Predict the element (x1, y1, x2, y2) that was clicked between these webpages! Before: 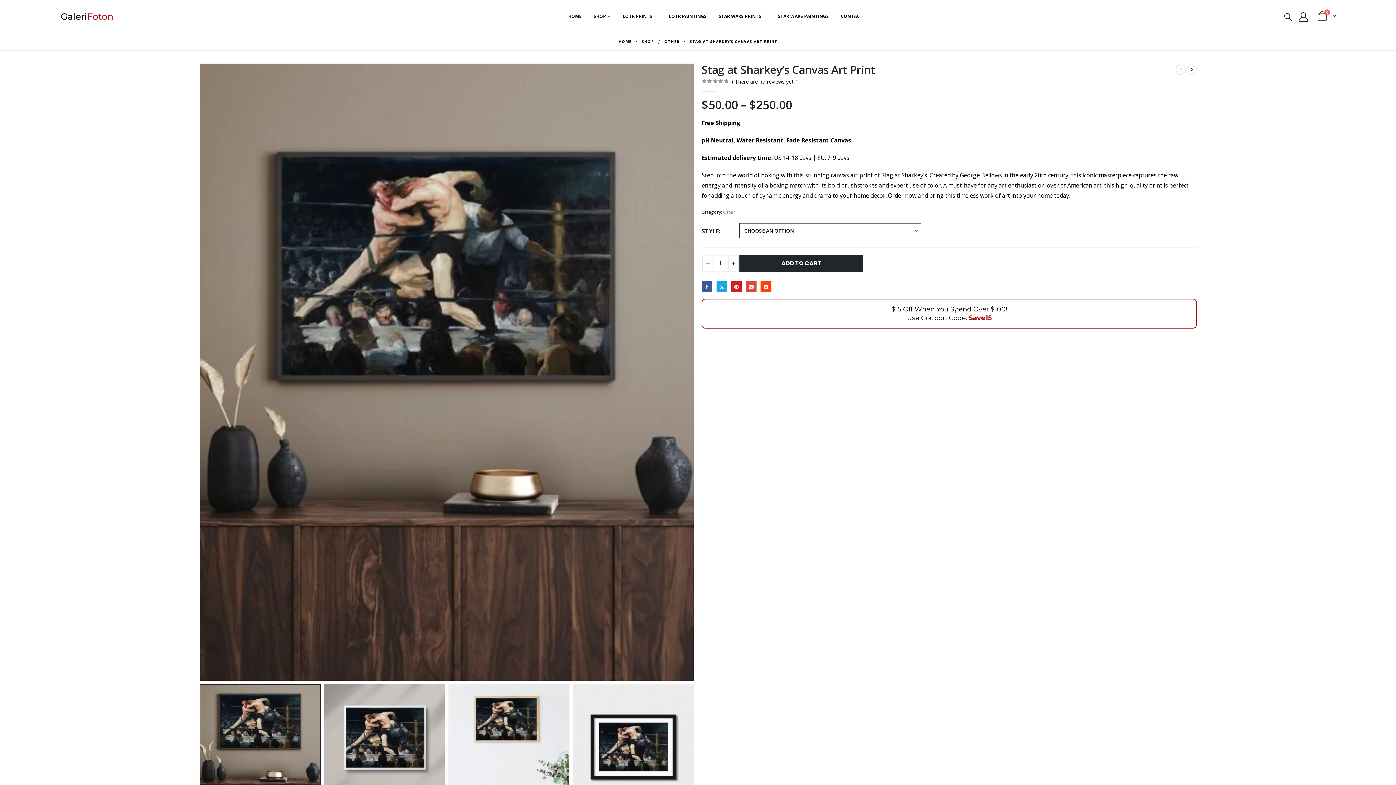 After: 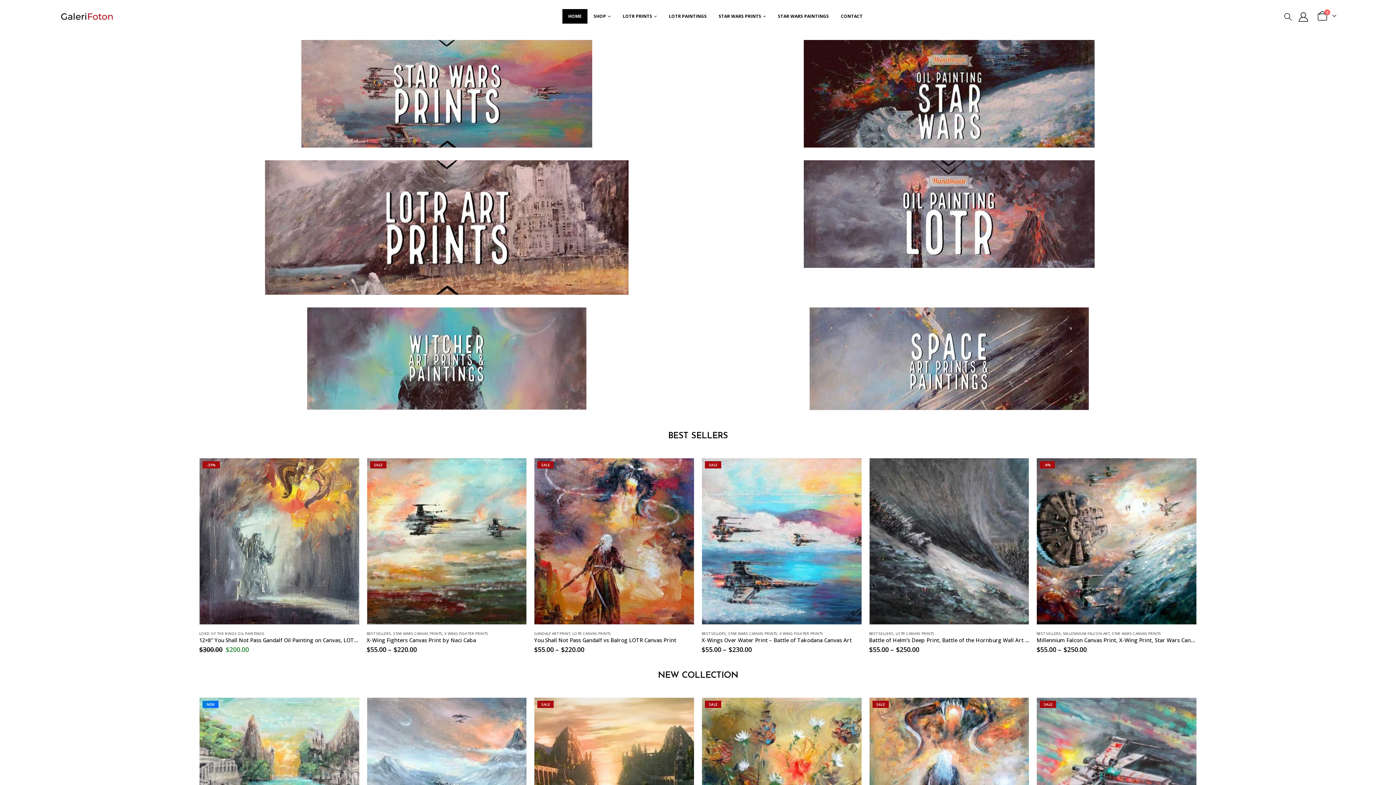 Action: bbox: (562, 9, 587, 23) label: HOME